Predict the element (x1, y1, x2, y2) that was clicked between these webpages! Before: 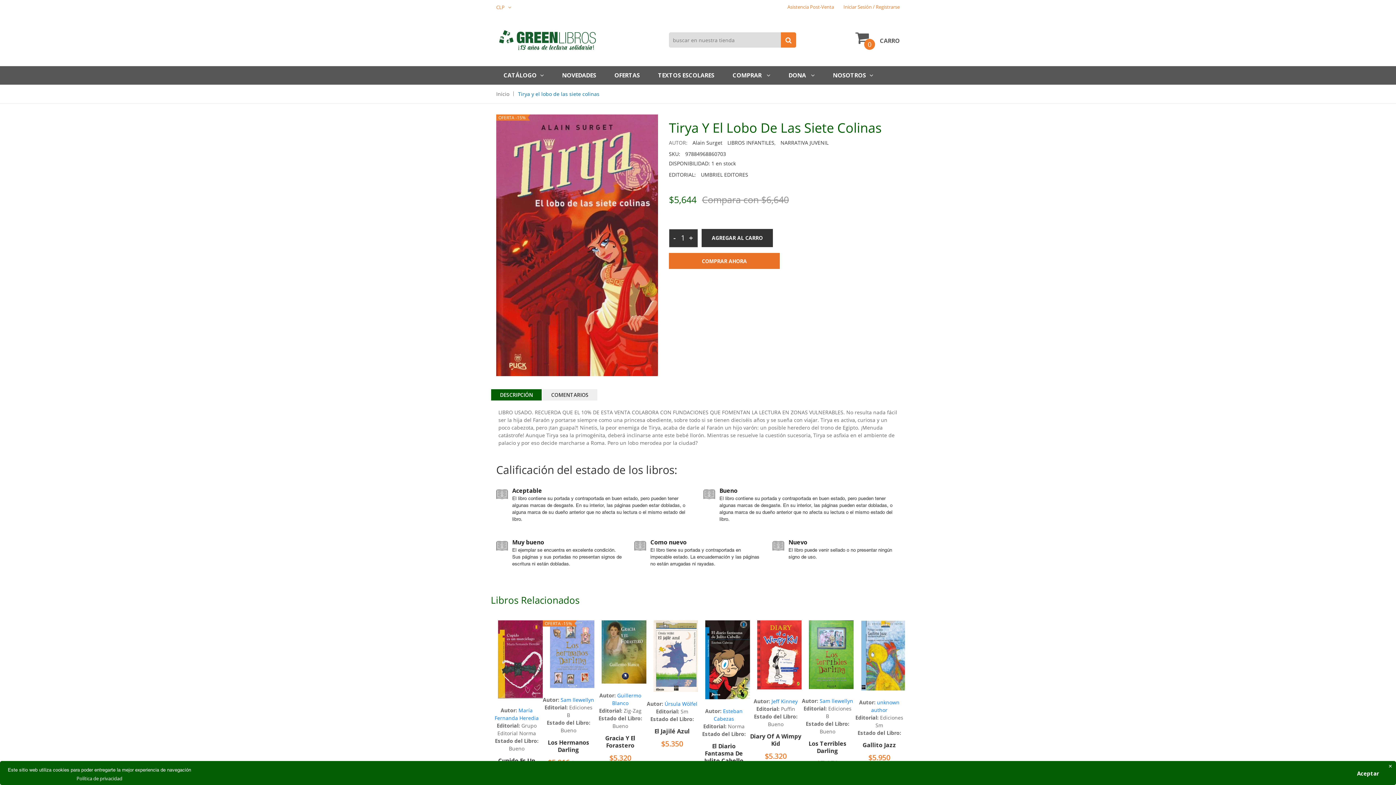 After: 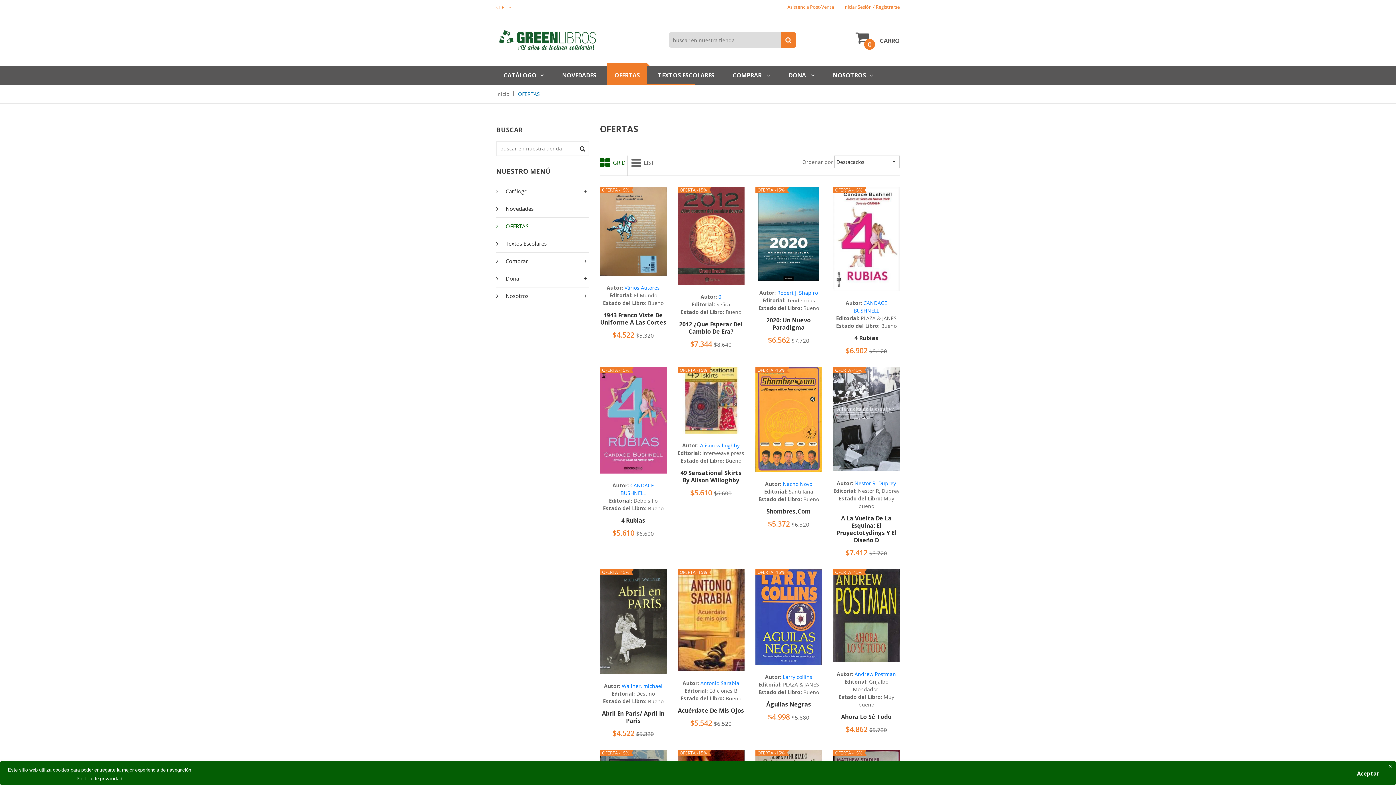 Action: bbox: (607, 66, 647, 84) label: OFERTAS